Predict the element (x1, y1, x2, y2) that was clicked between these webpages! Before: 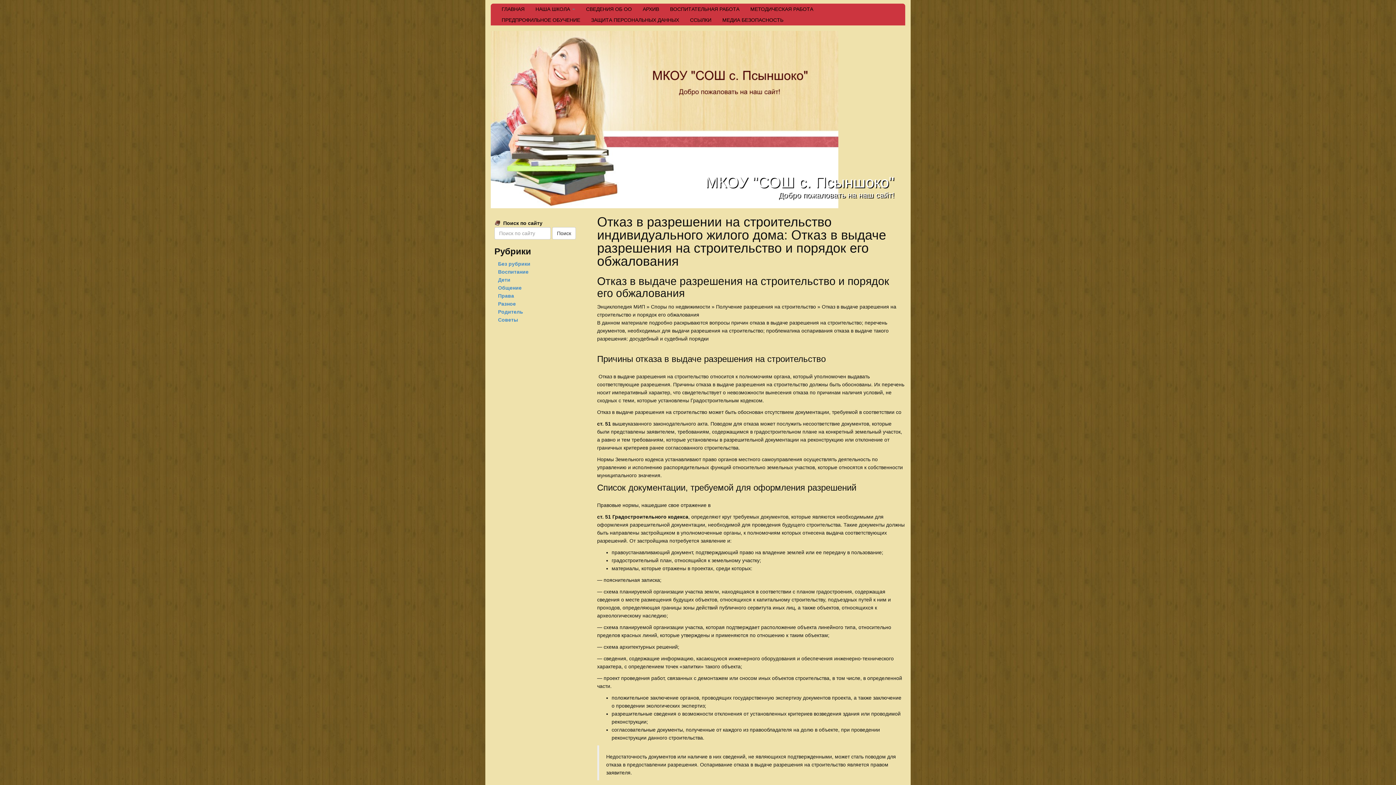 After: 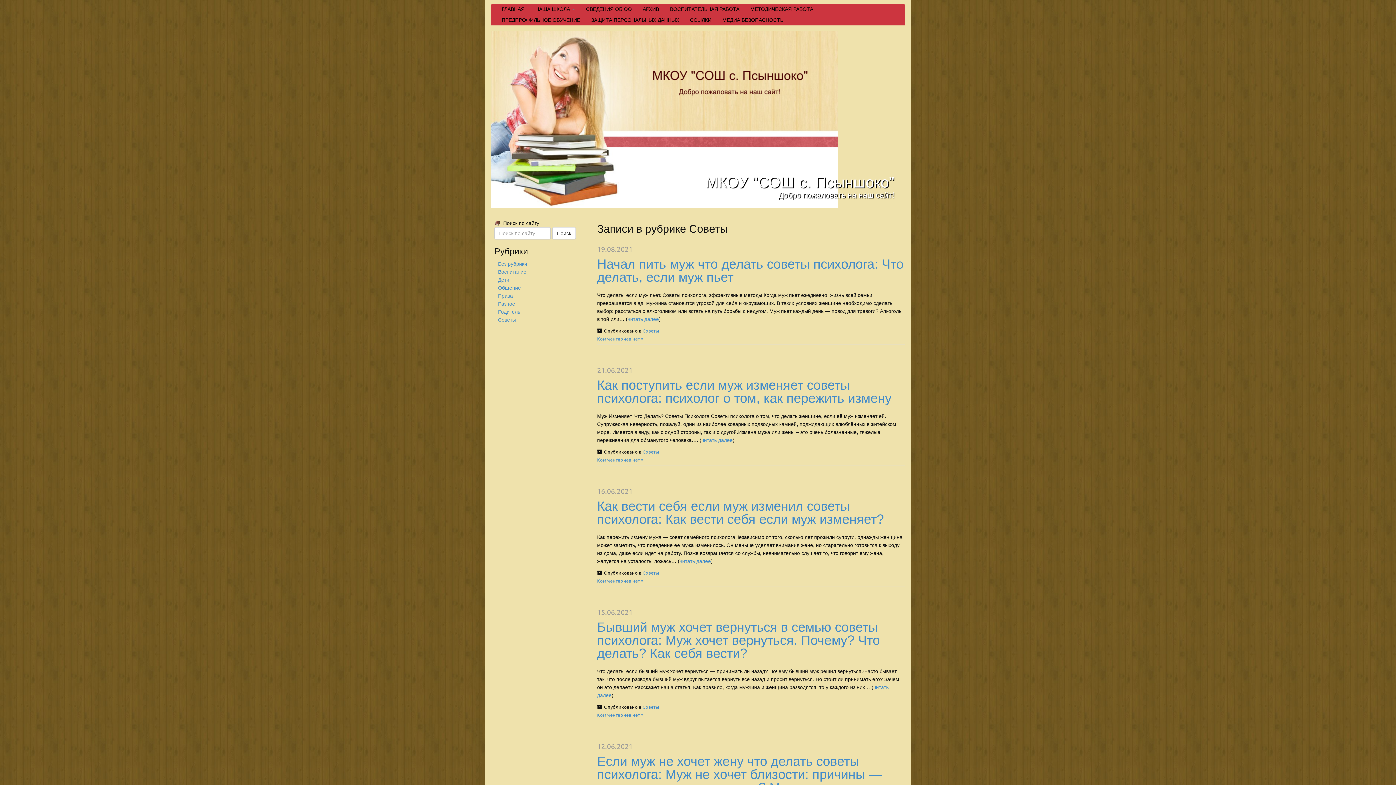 Action: bbox: (498, 421, 518, 426) label: Советы